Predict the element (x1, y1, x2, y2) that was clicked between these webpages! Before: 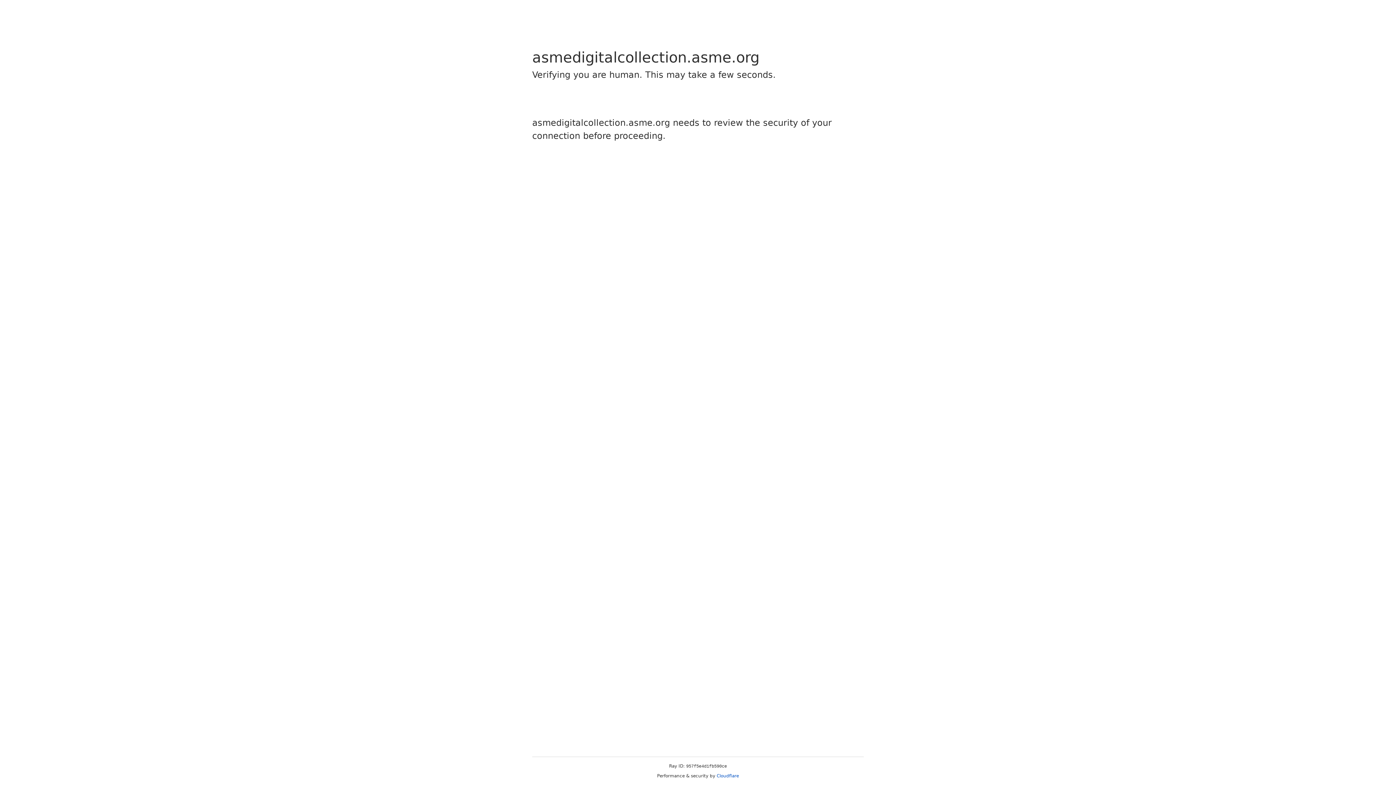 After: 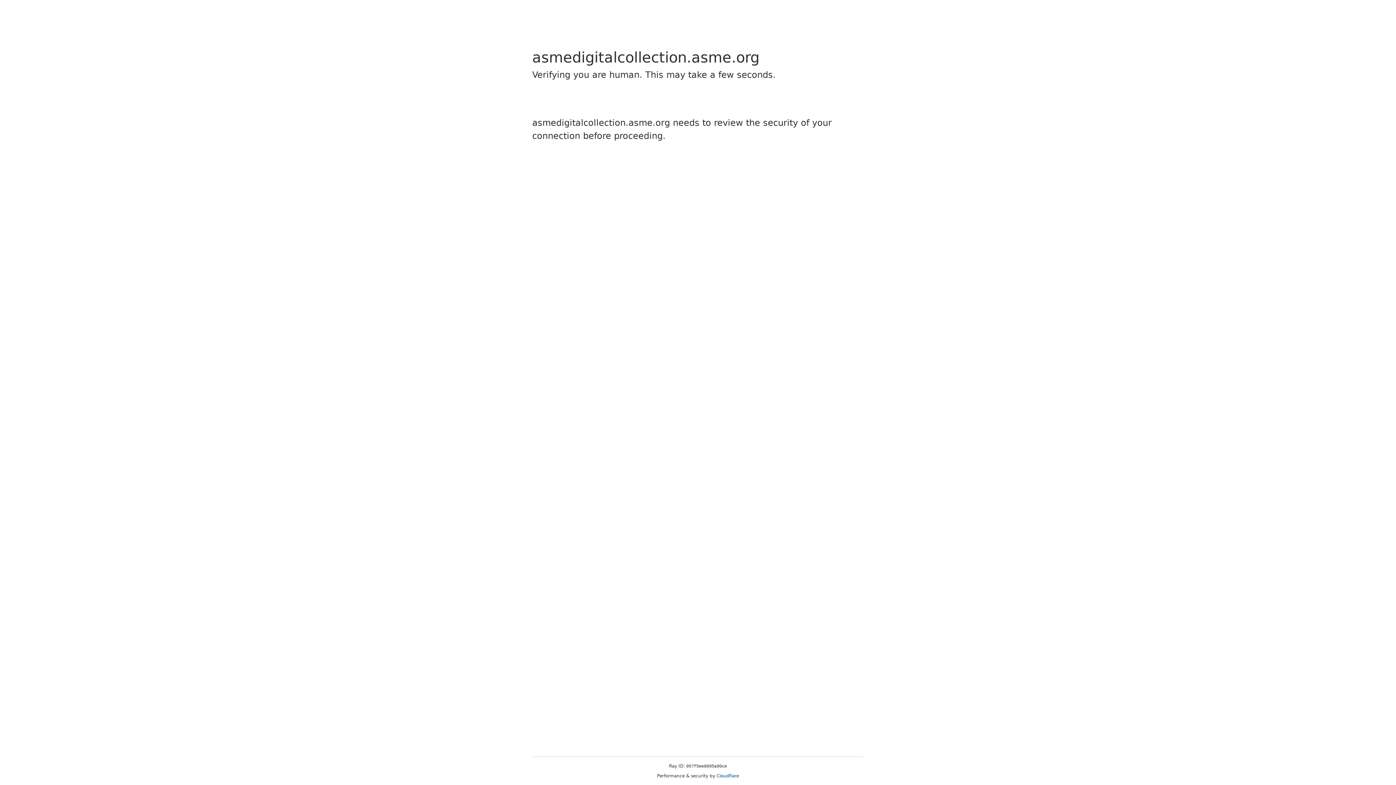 Action: label: Cloudflare bbox: (716, 773, 739, 778)